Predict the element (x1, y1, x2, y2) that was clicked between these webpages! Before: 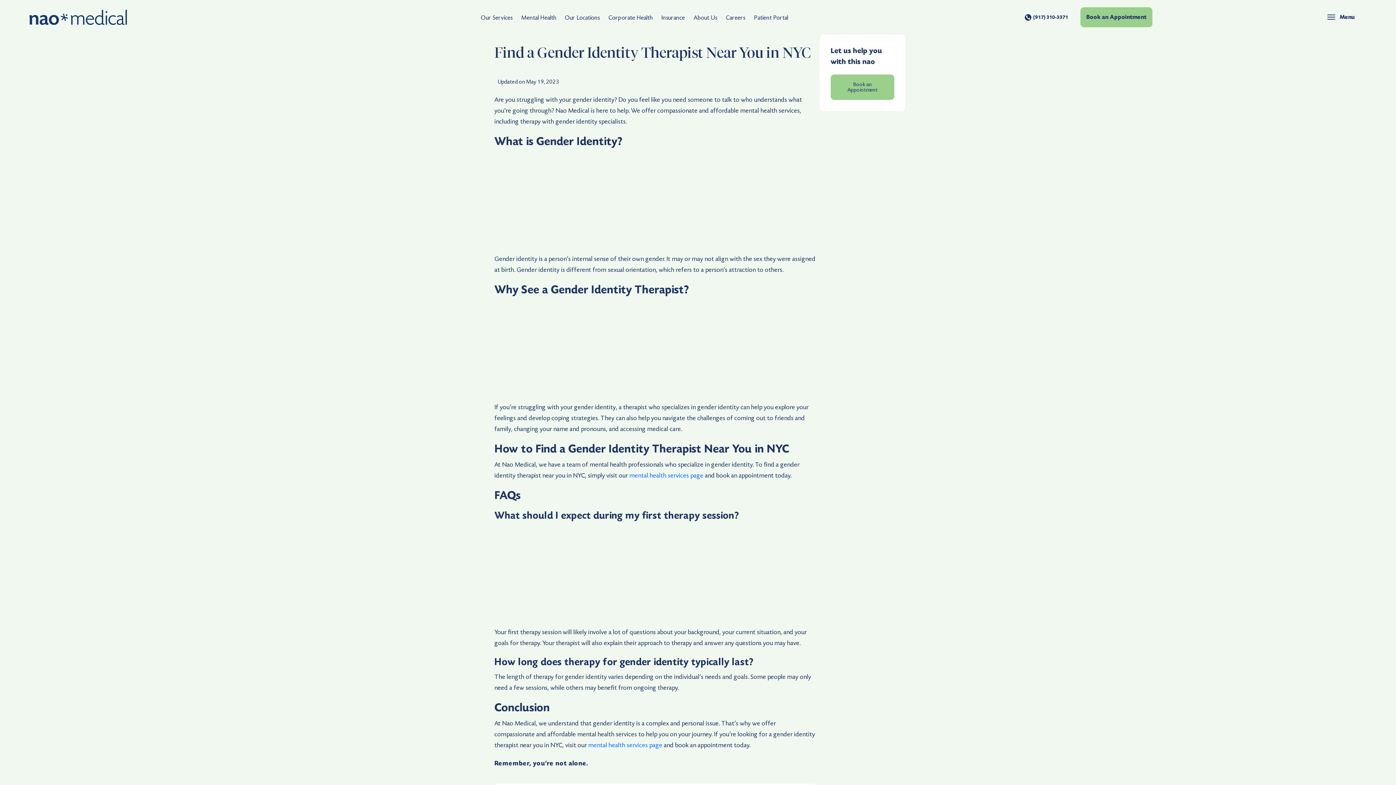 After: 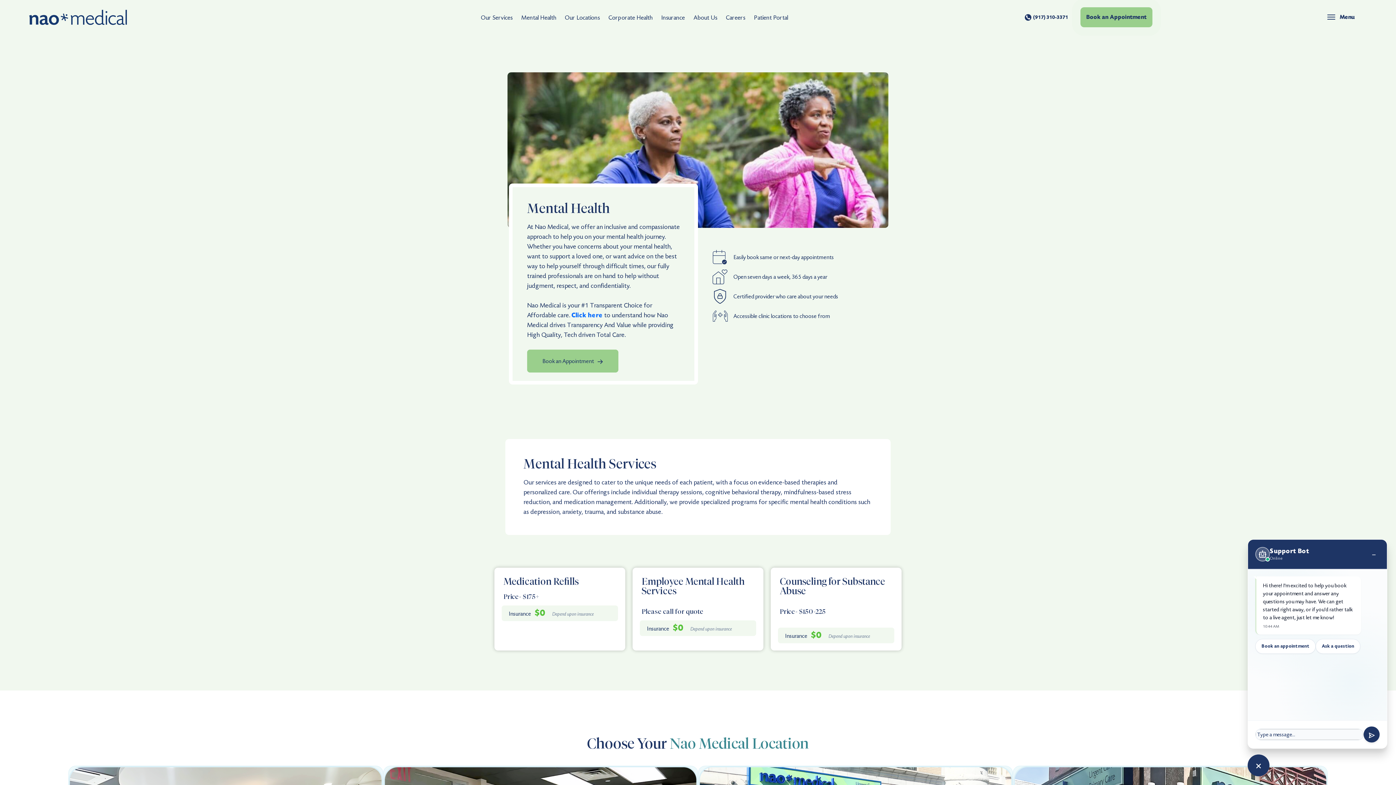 Action: label: Mental Health bbox: (517, 11, 560, 23)